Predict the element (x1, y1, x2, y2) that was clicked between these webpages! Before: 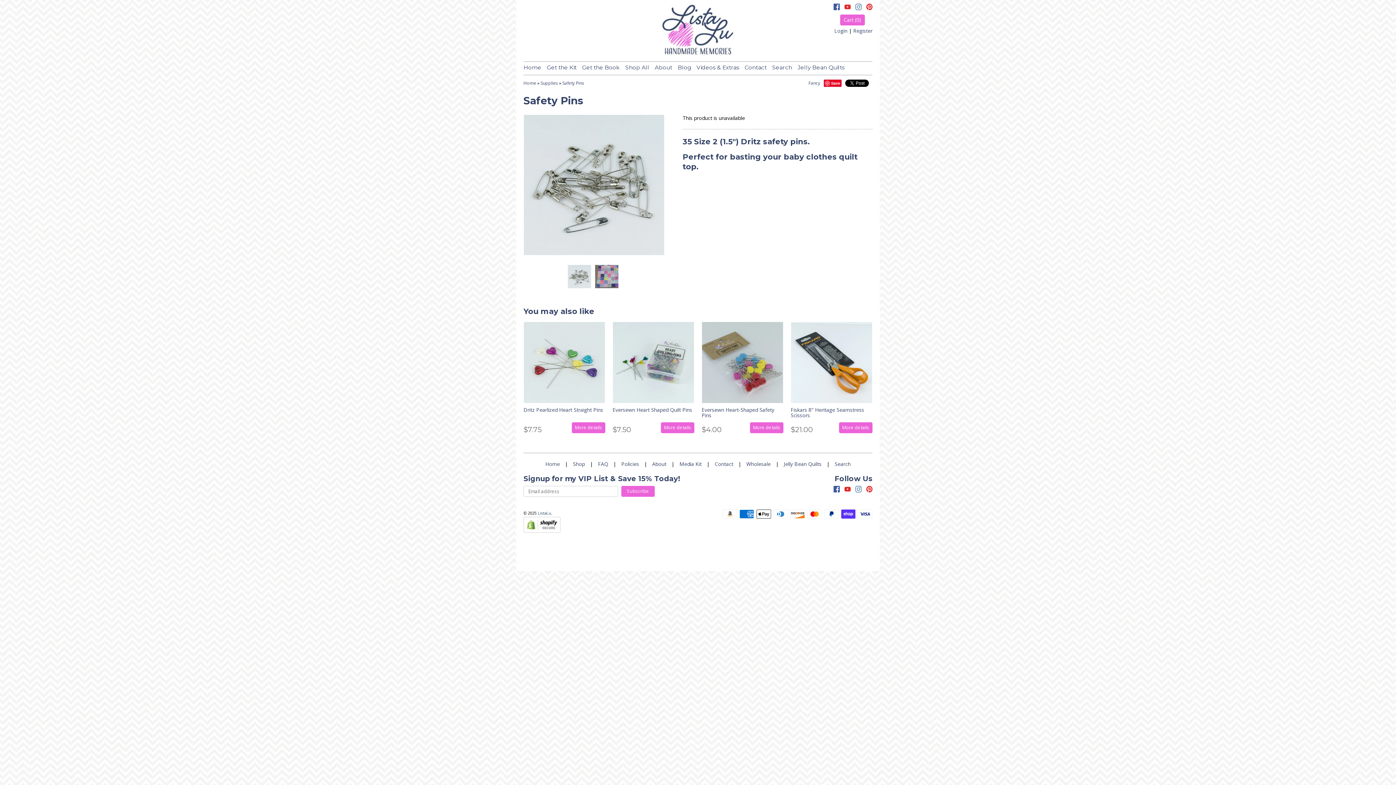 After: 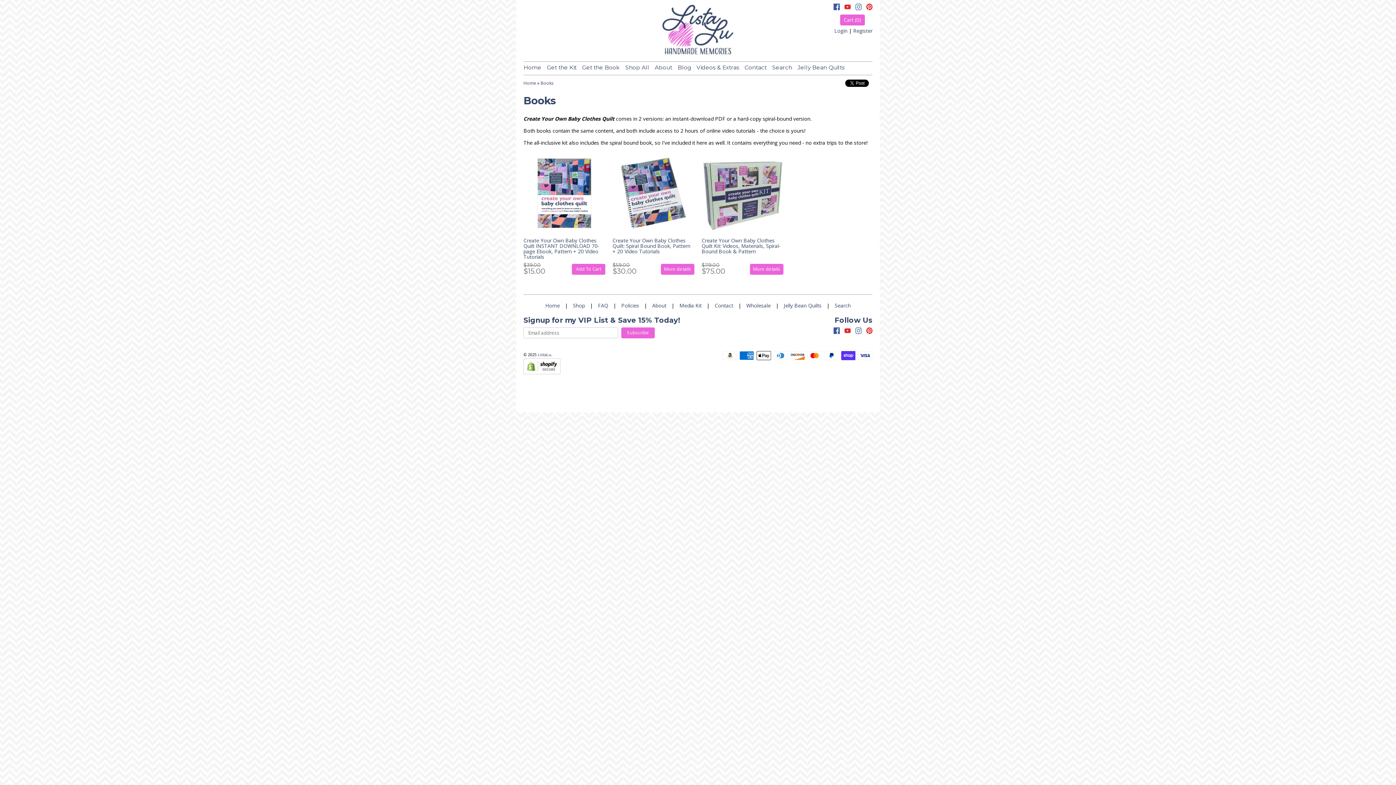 Action: bbox: (582, 64, 620, 76) label: Get the Book